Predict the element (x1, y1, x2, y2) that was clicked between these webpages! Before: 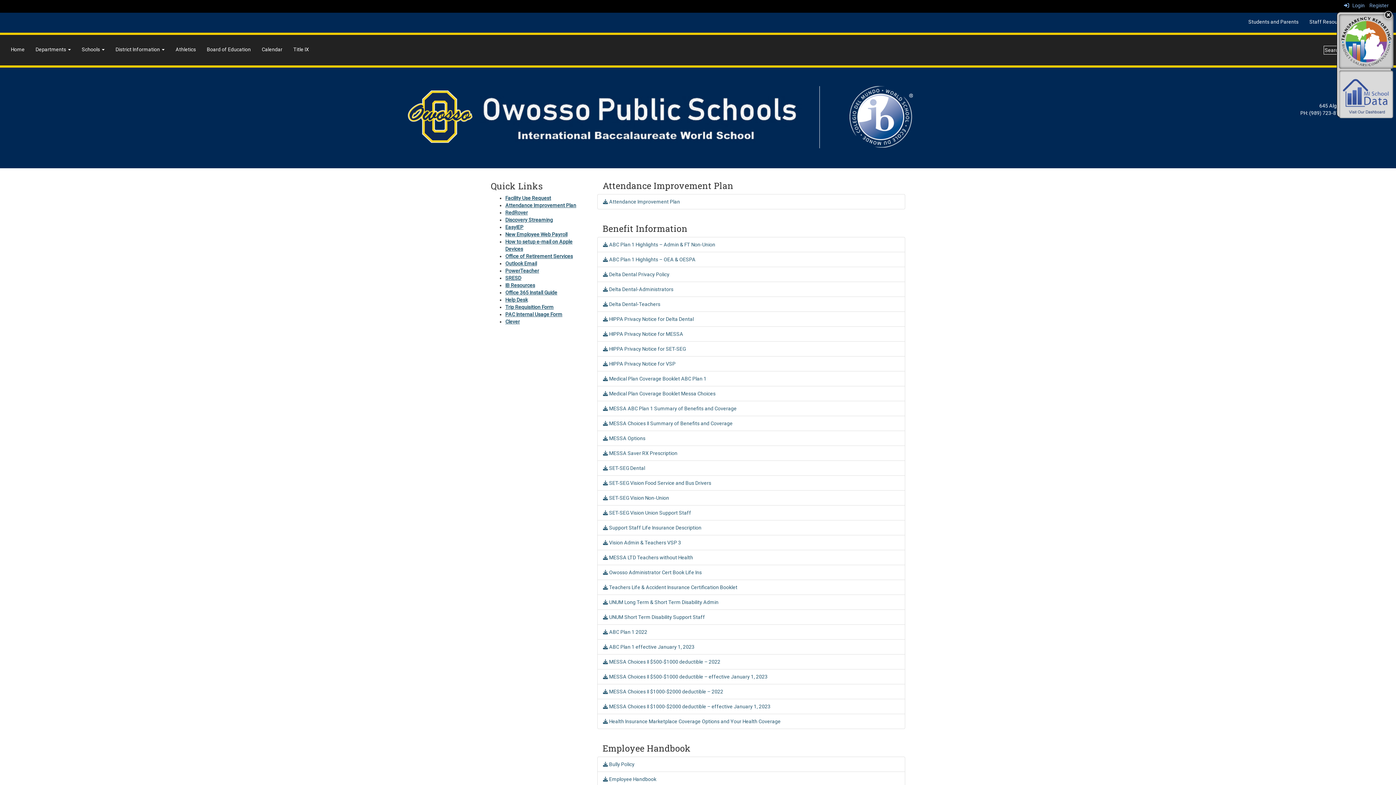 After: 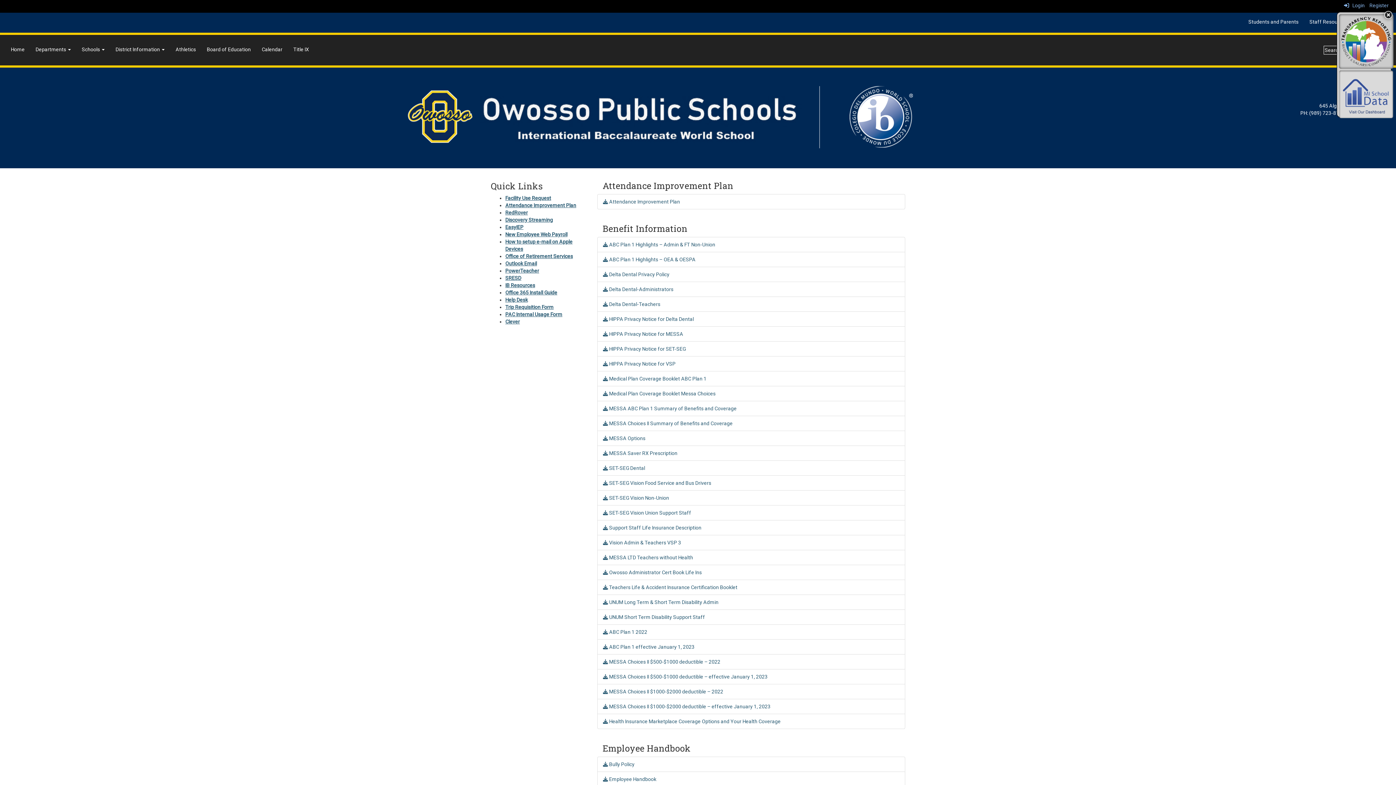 Action: bbox: (1304, 12, 1353, 30) label: Staff Resources